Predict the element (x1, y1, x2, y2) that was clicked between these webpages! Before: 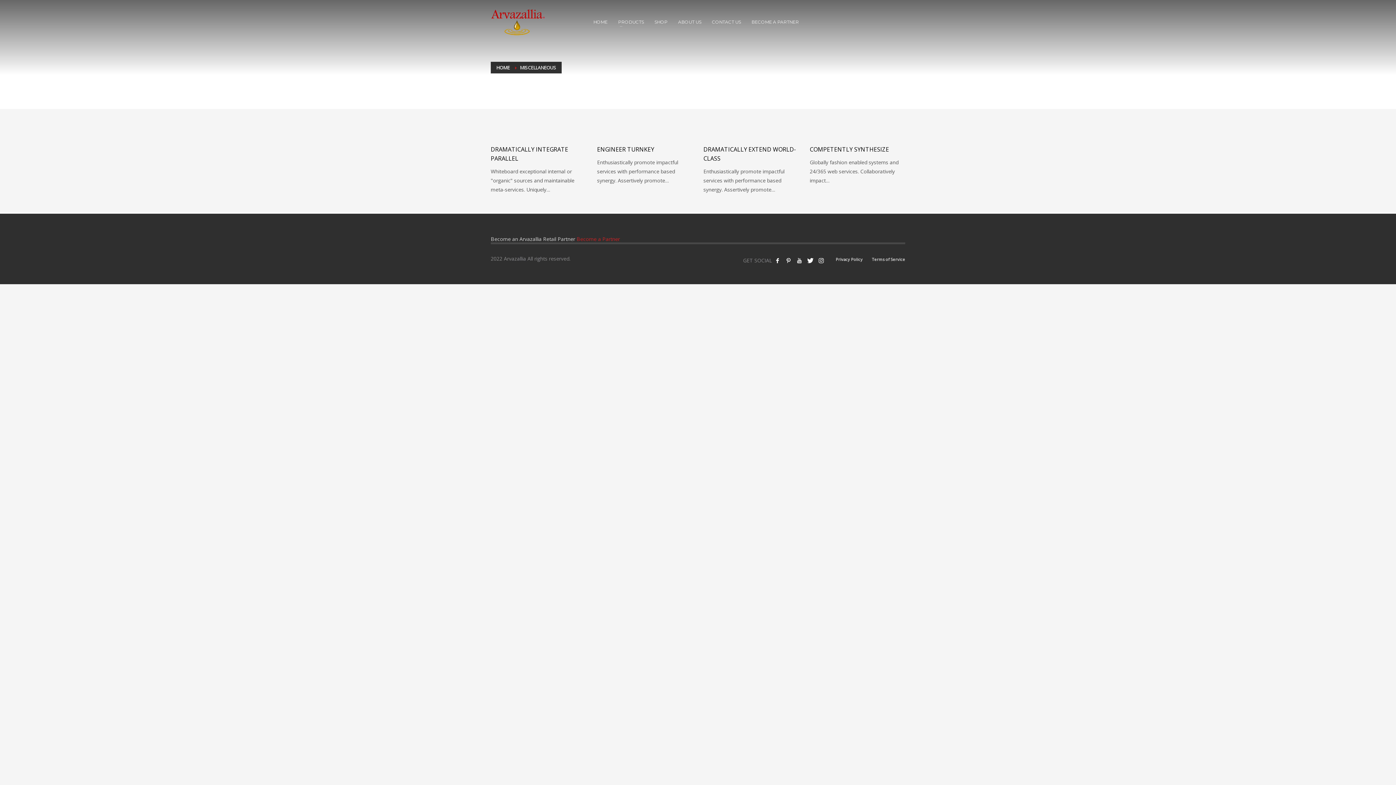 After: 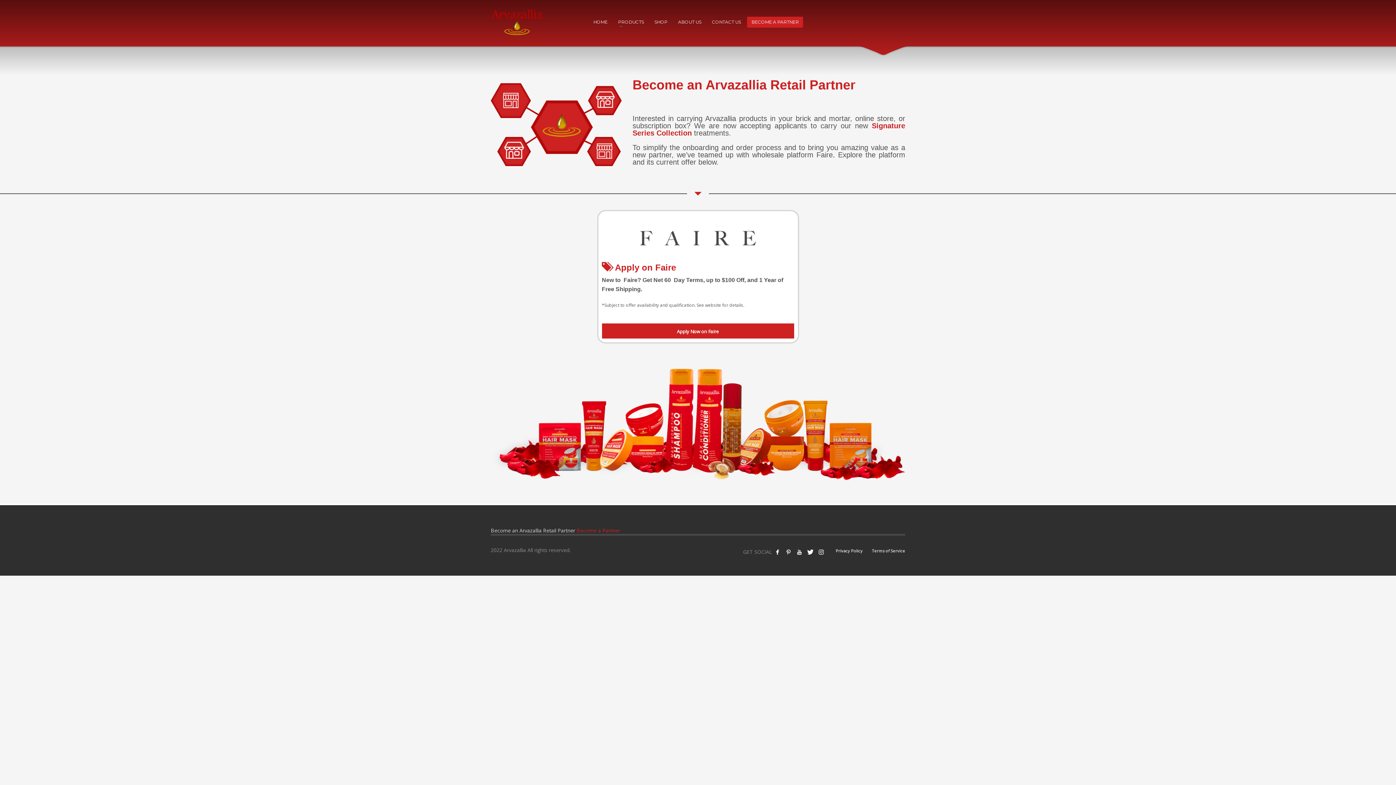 Action: bbox: (576, 235, 620, 242) label: Become a Partner